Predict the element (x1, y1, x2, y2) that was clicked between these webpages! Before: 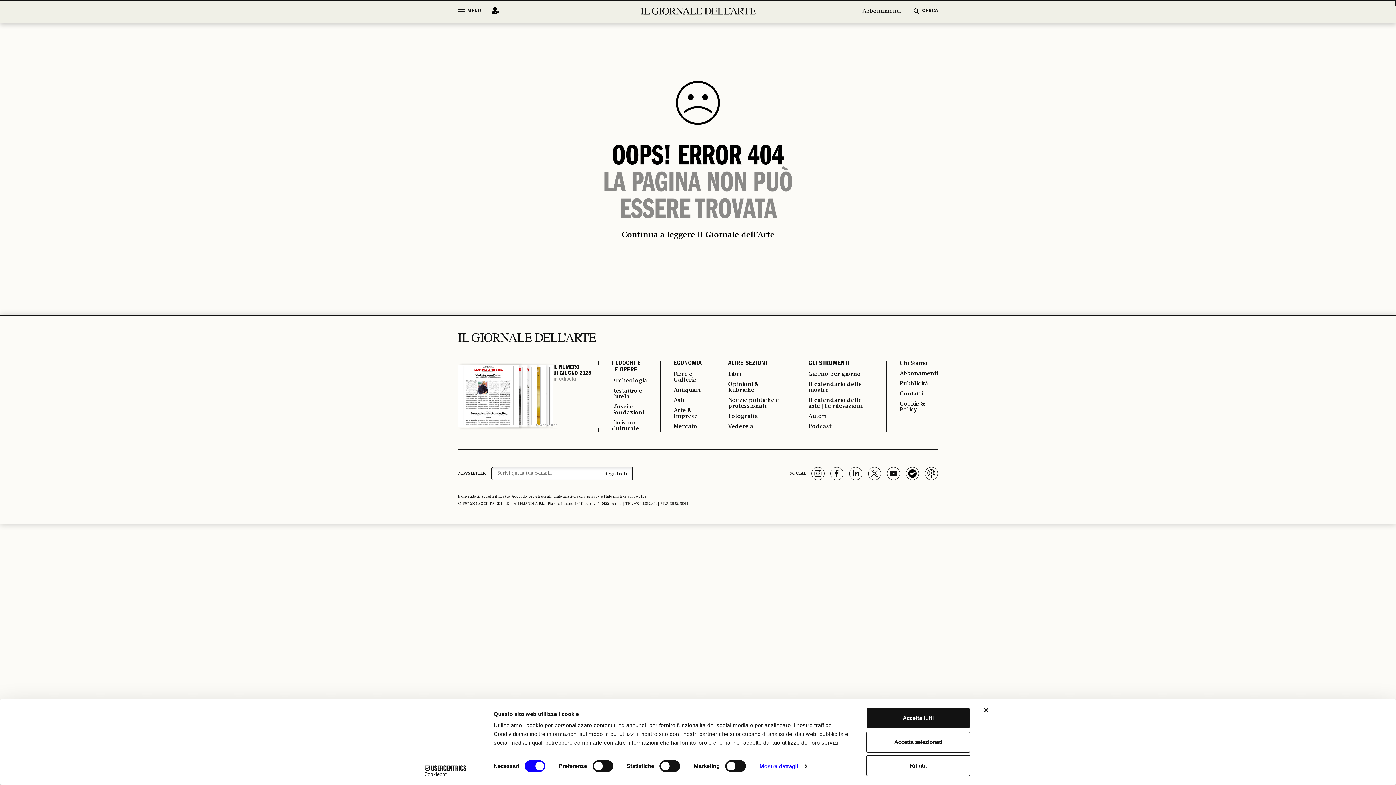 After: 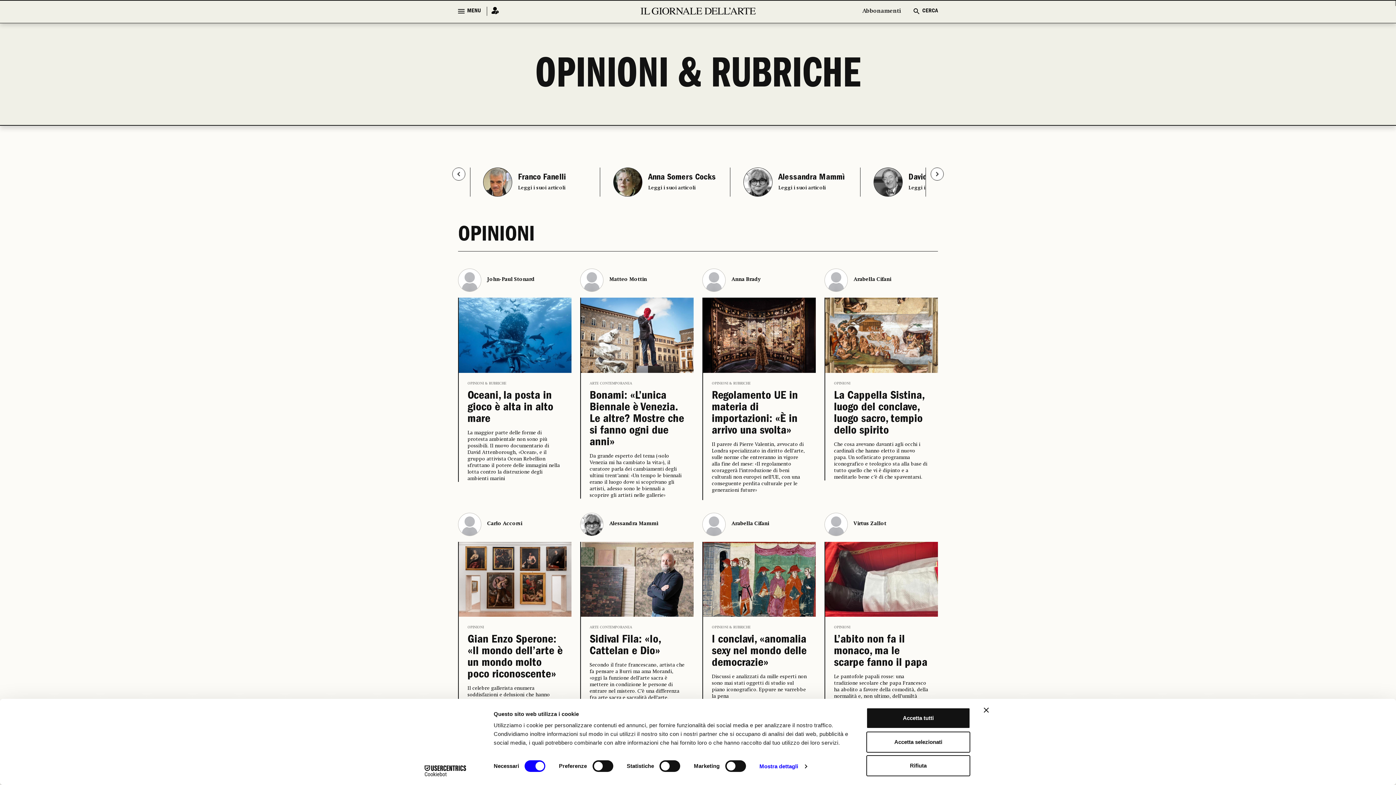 Action: label: Opinioni & Rubriche bbox: (728, 381, 782, 393)